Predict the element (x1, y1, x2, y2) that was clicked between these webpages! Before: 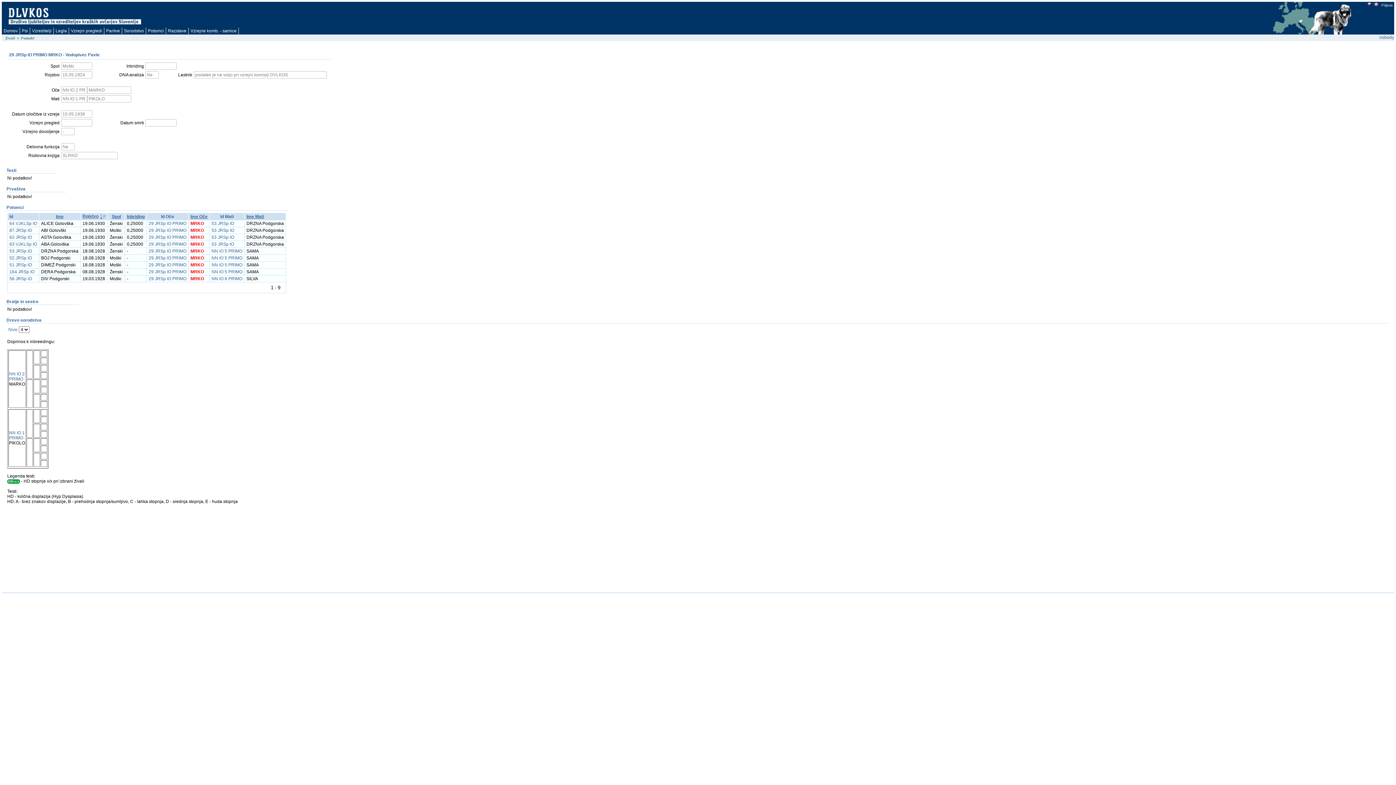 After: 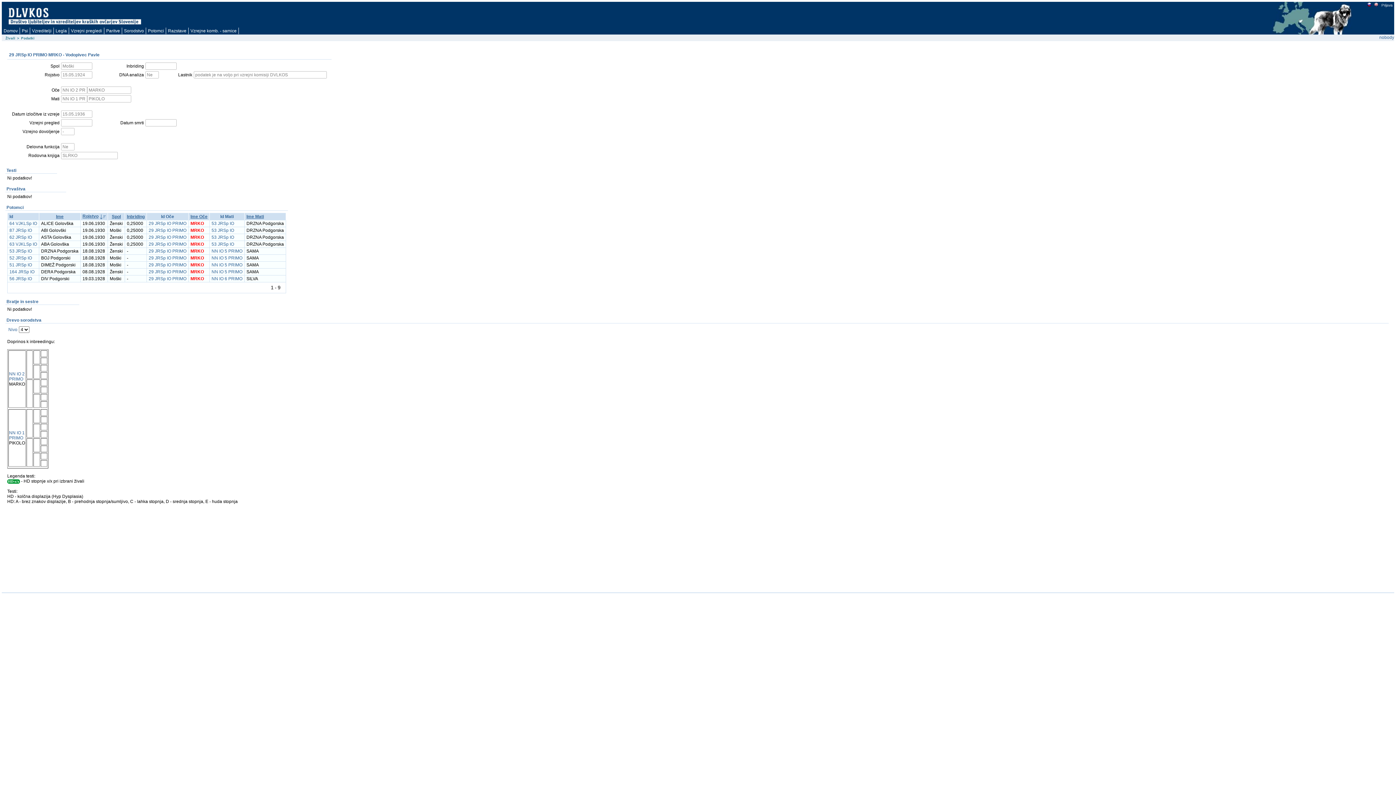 Action: label: 29 JRSp IO PRIMO bbox: (148, 221, 186, 226)